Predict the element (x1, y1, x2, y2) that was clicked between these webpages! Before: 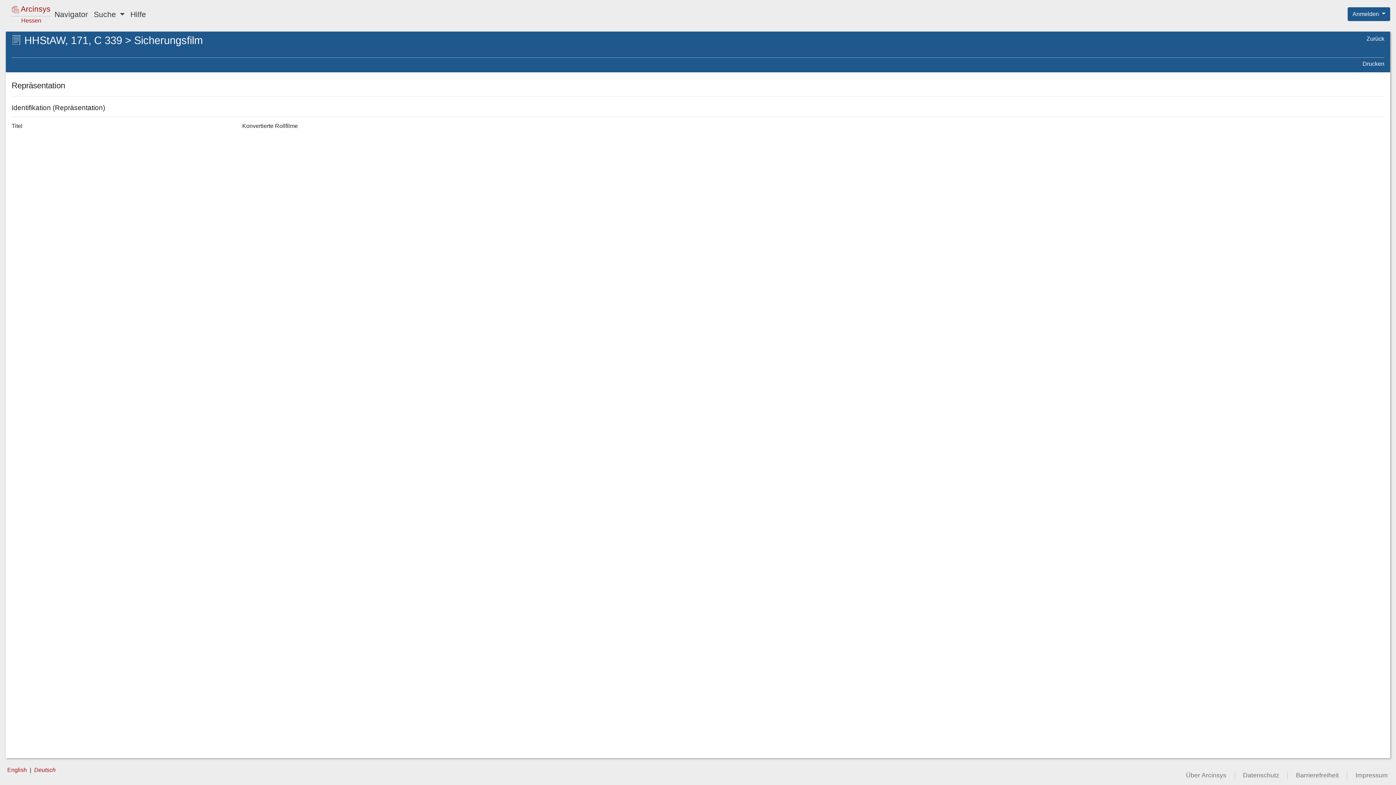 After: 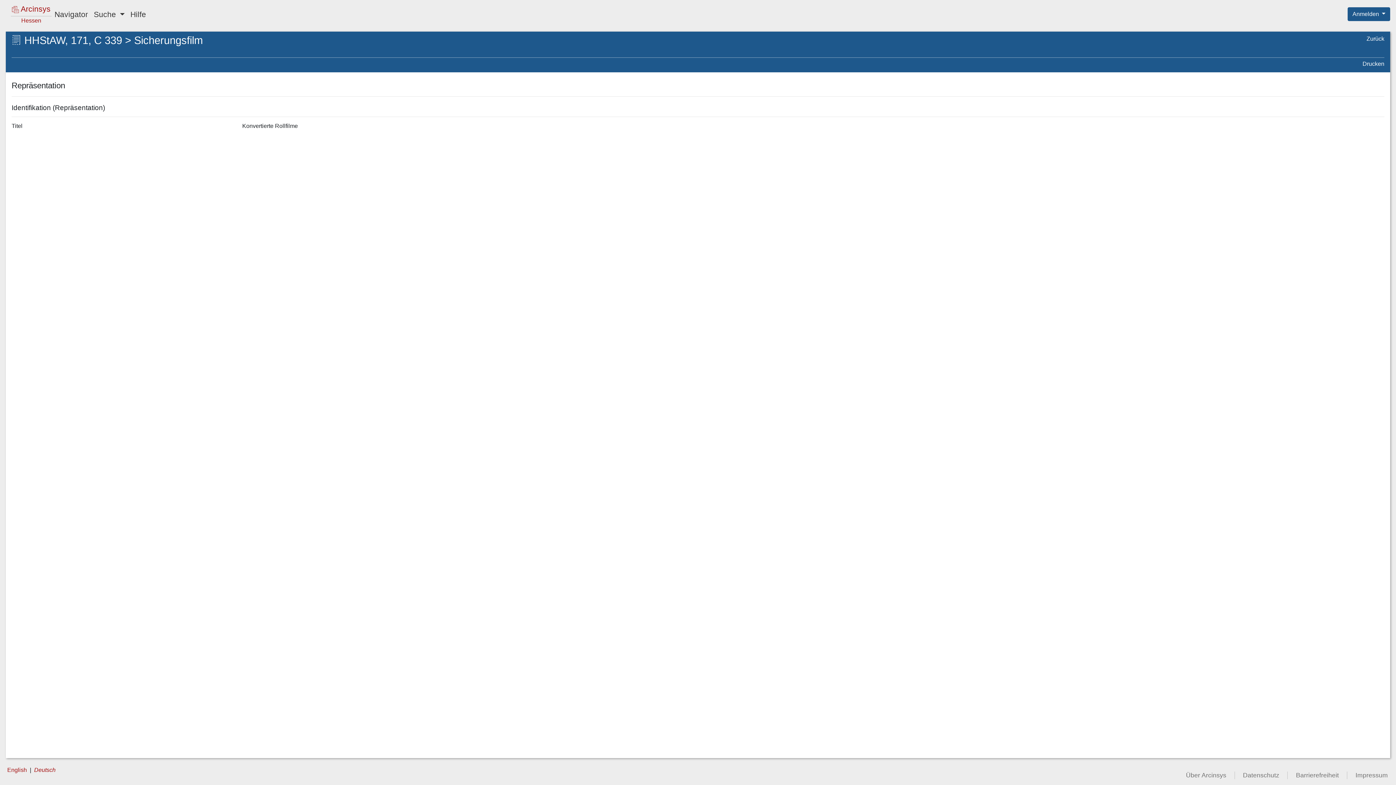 Action: bbox: (34, 767, 55, 773) label: Deutsch